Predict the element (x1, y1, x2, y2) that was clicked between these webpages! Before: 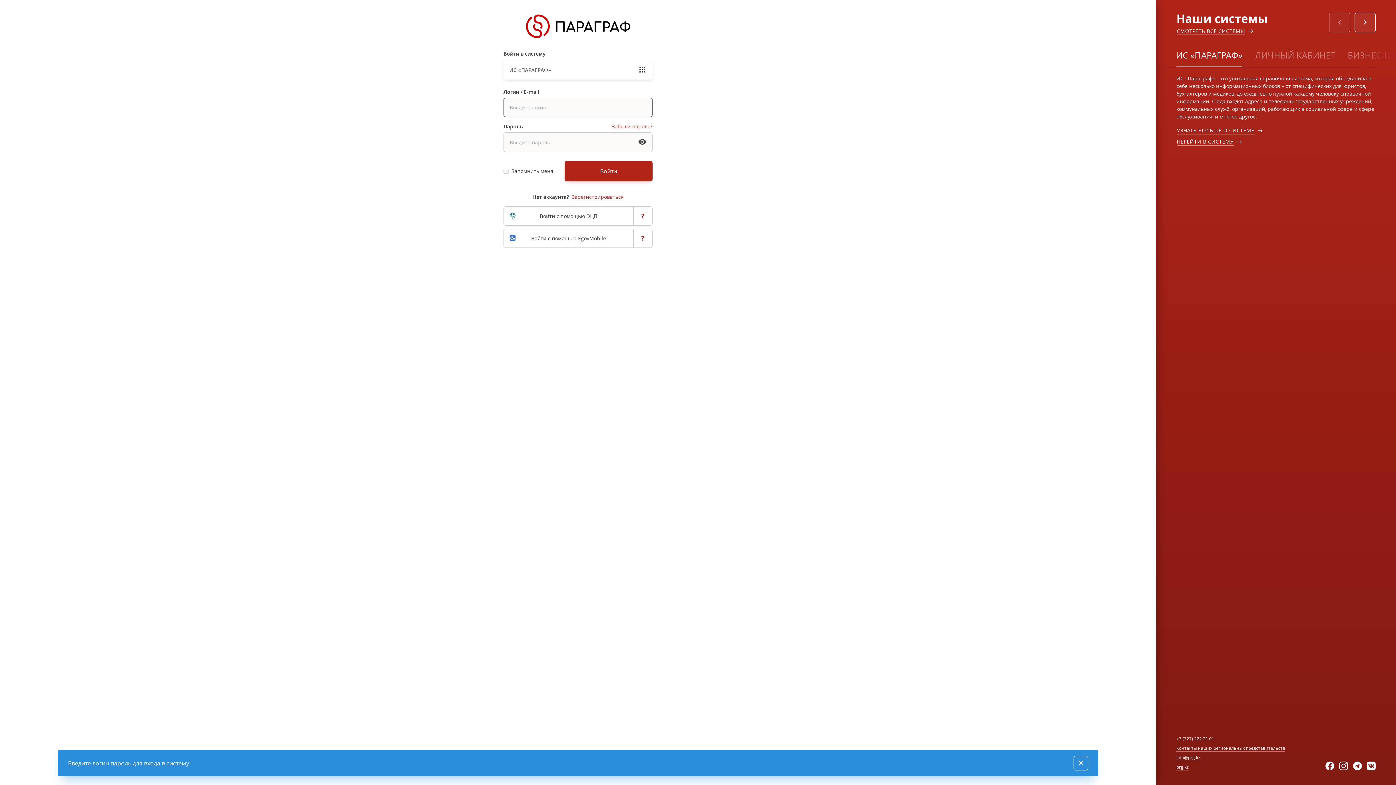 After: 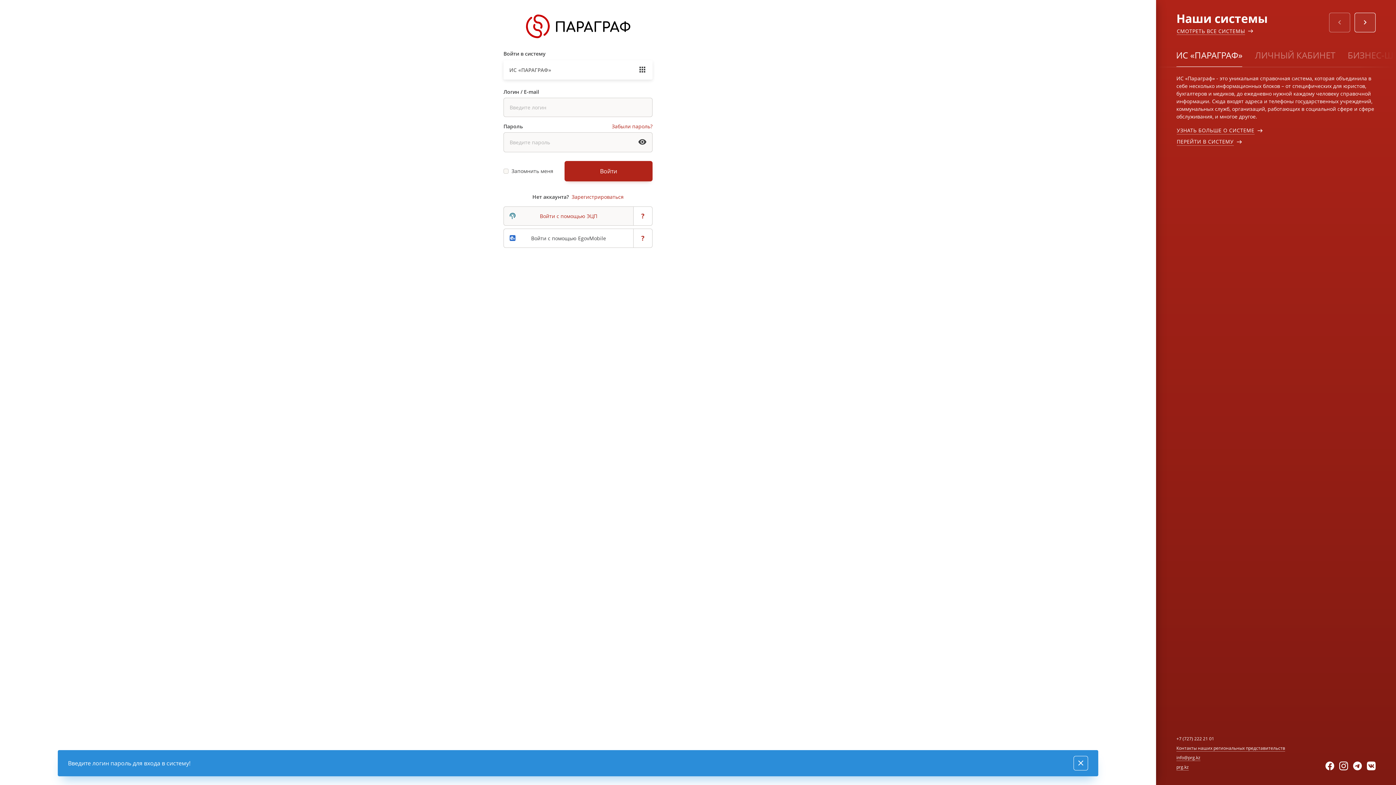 Action: bbox: (503, 206, 633, 225) label: Войти с помощью ЭЦП